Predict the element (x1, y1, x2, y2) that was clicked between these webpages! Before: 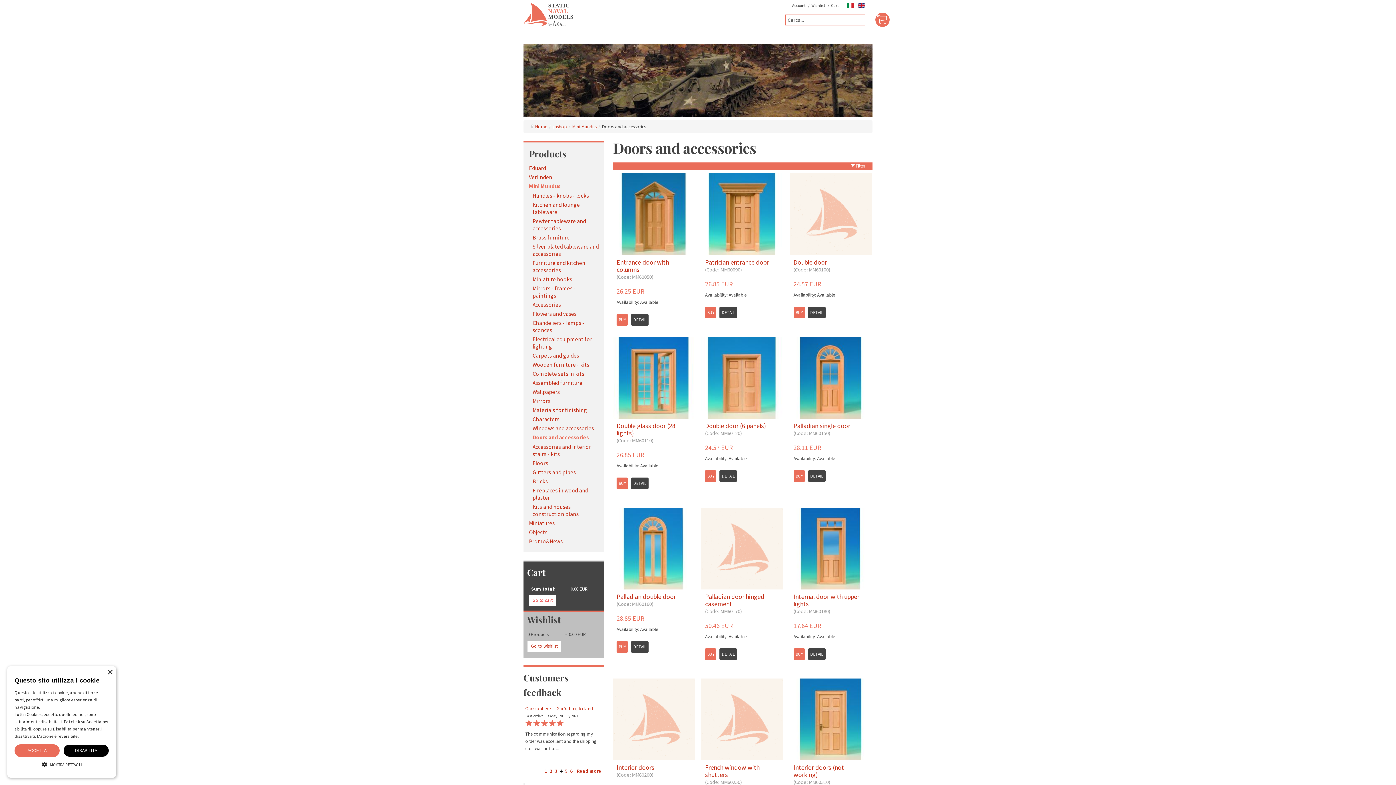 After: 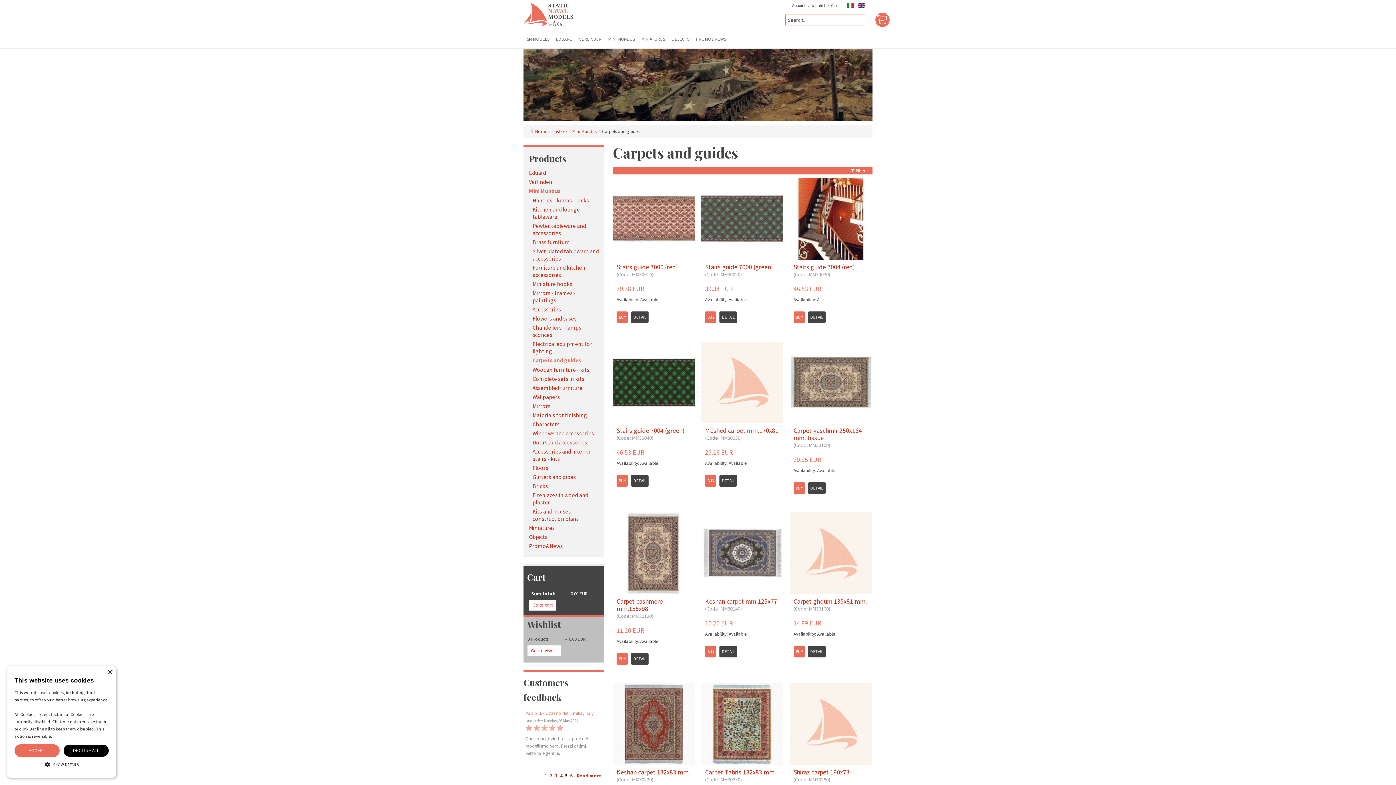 Action: label: Carpets and guides bbox: (532, 352, 579, 359)